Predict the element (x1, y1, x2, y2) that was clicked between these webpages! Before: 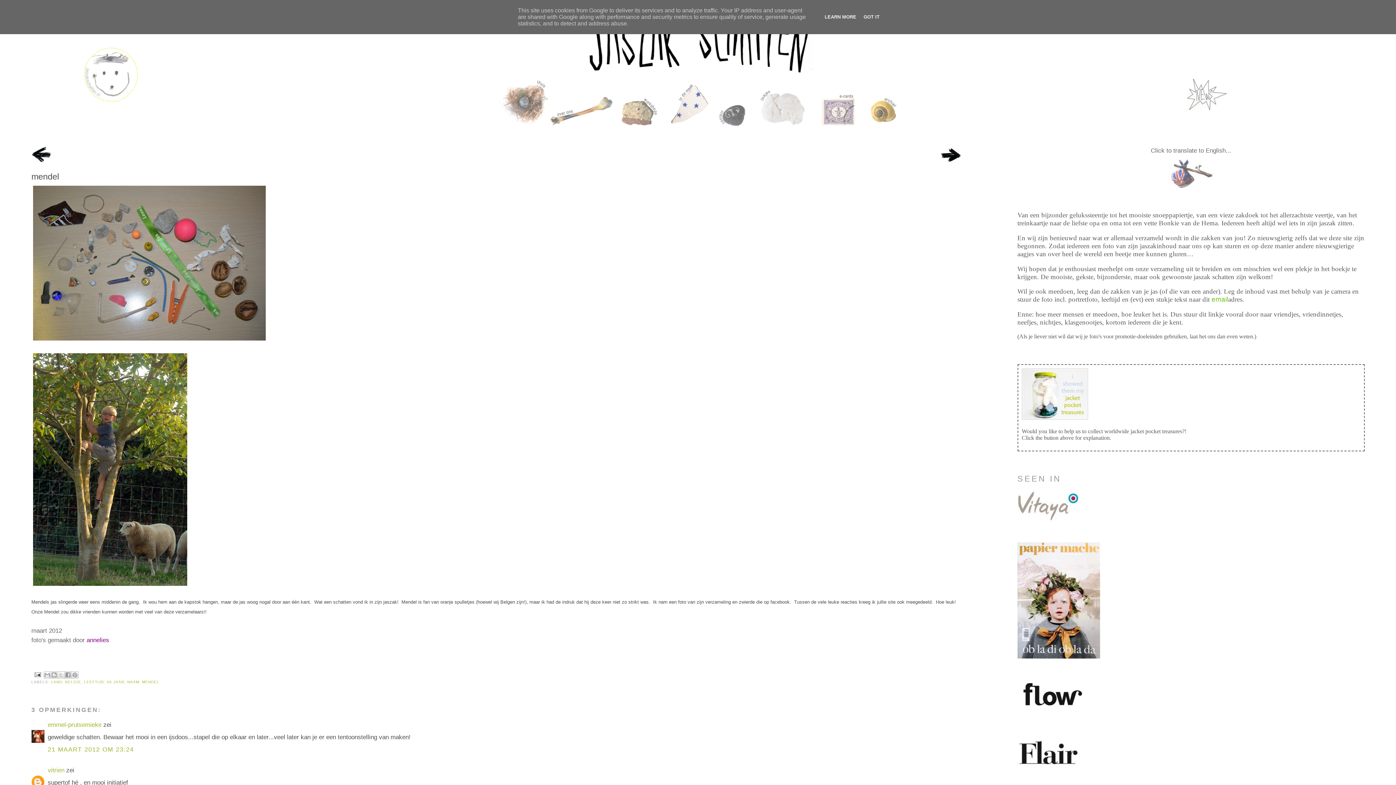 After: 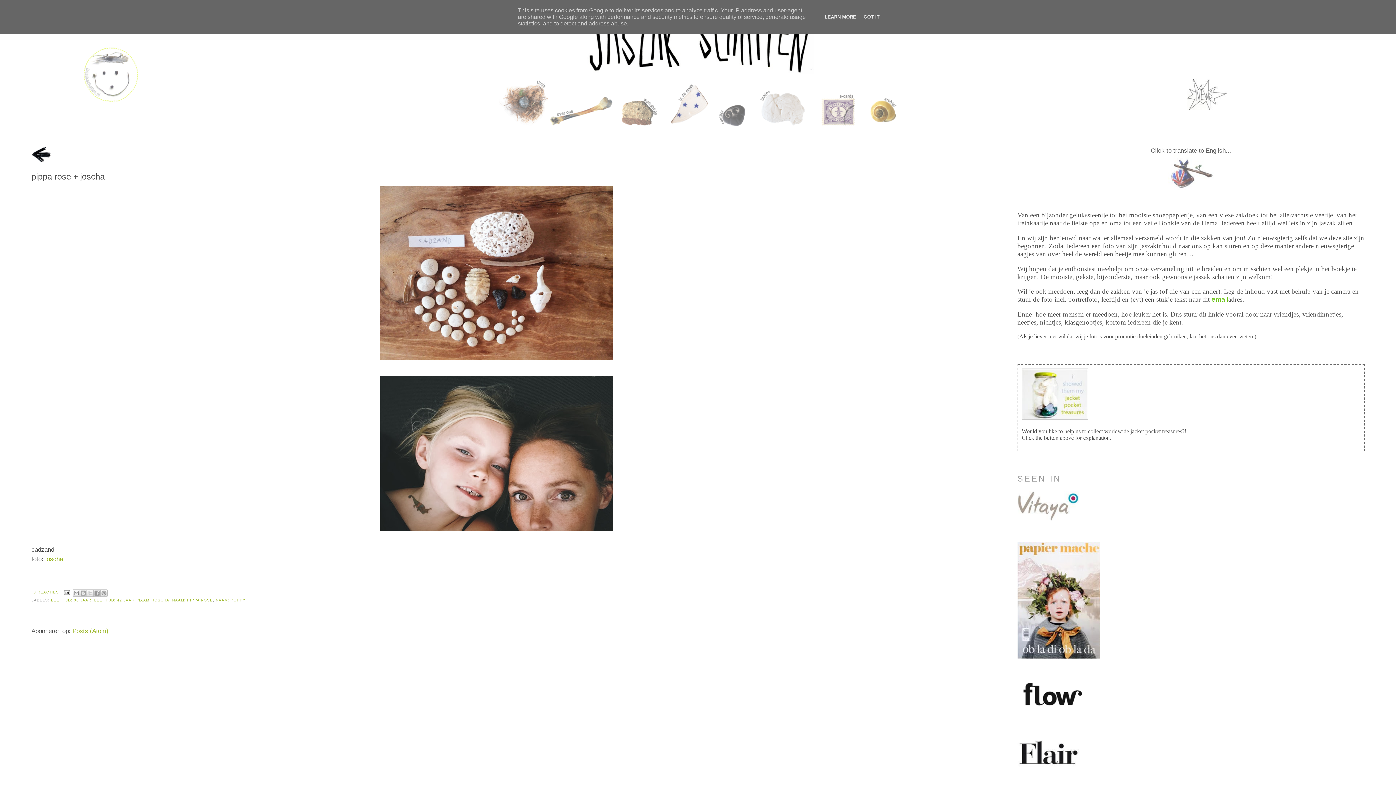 Action: bbox: (33, 6, 1362, 73)